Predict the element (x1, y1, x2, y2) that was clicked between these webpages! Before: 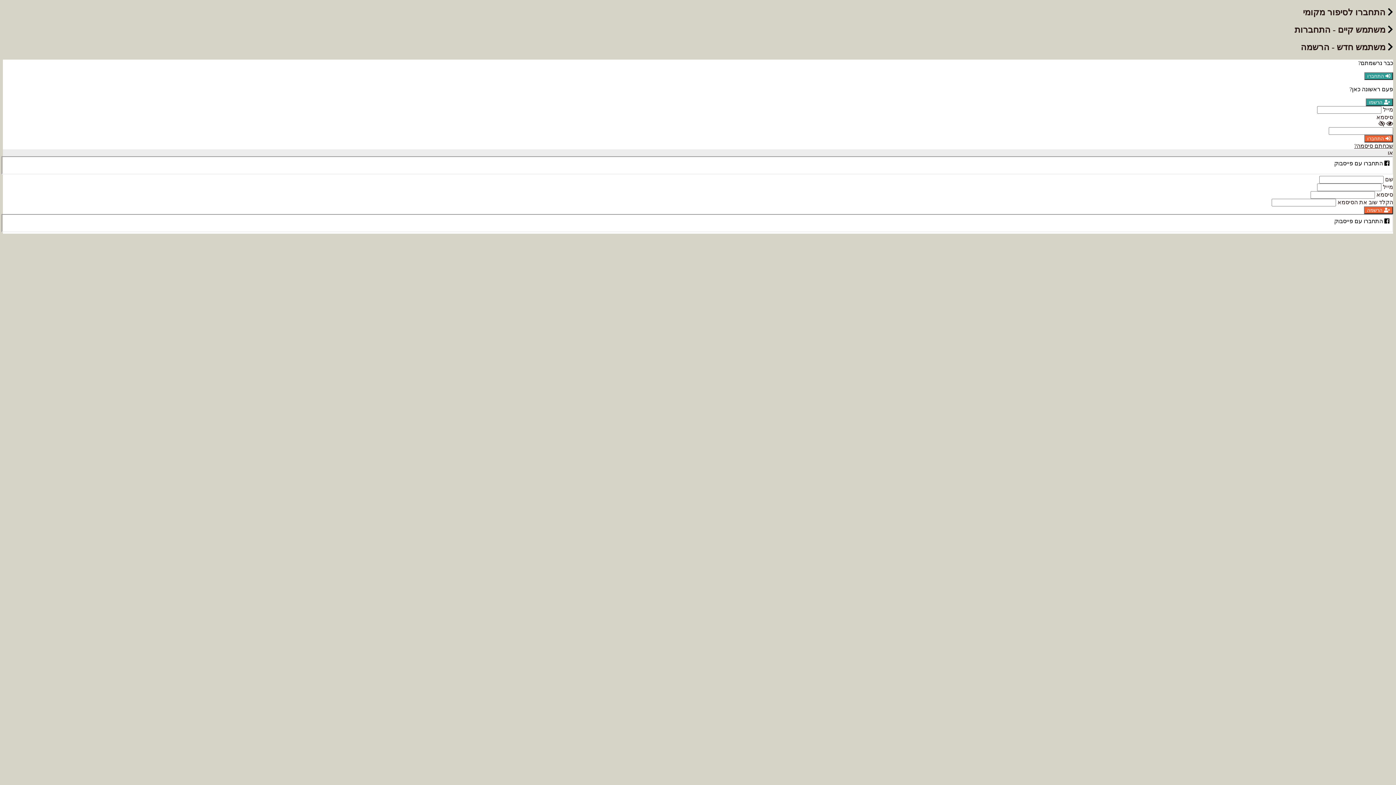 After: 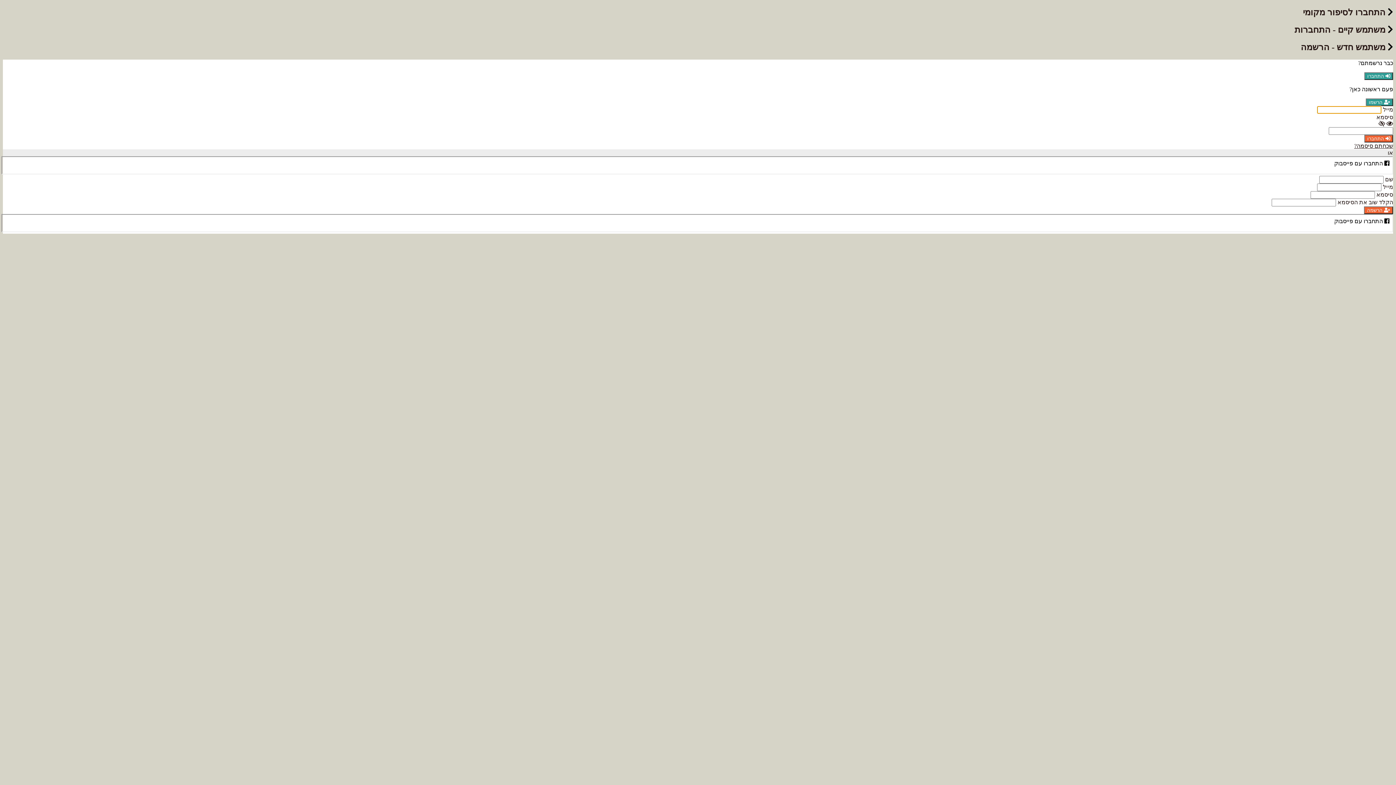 Action: bbox: (1364, 134, 1393, 142) label:  התחברו